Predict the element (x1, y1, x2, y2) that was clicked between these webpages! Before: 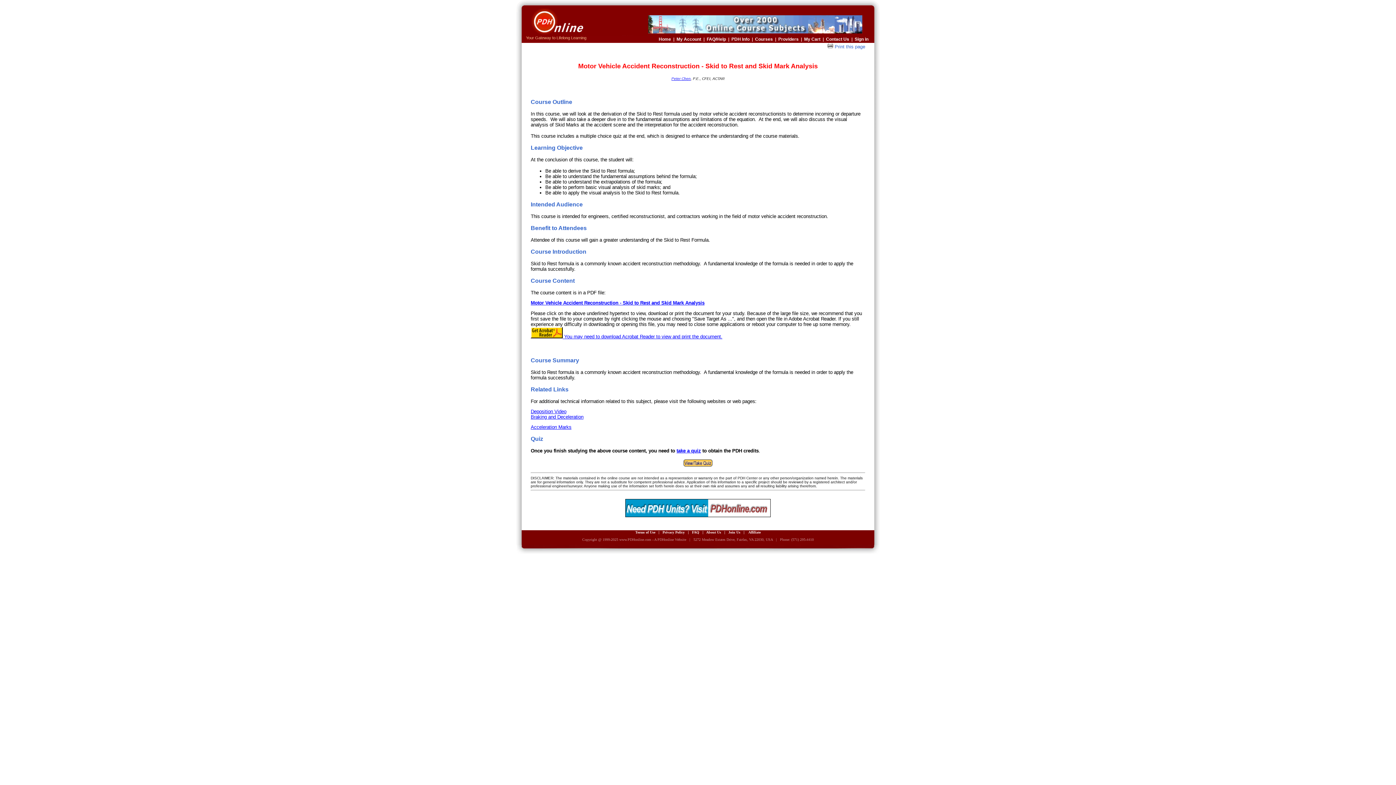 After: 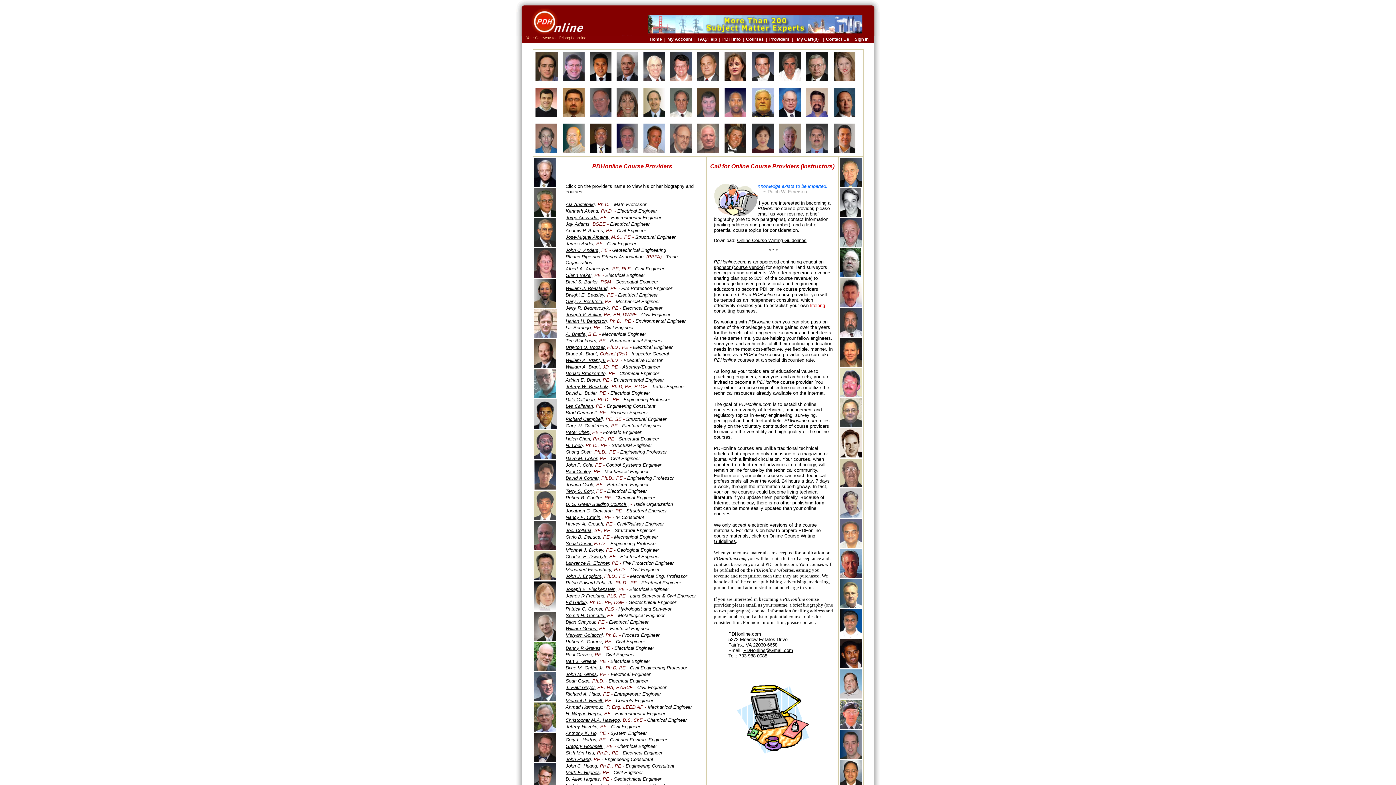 Action: bbox: (778, 35, 798, 42) label: Providers